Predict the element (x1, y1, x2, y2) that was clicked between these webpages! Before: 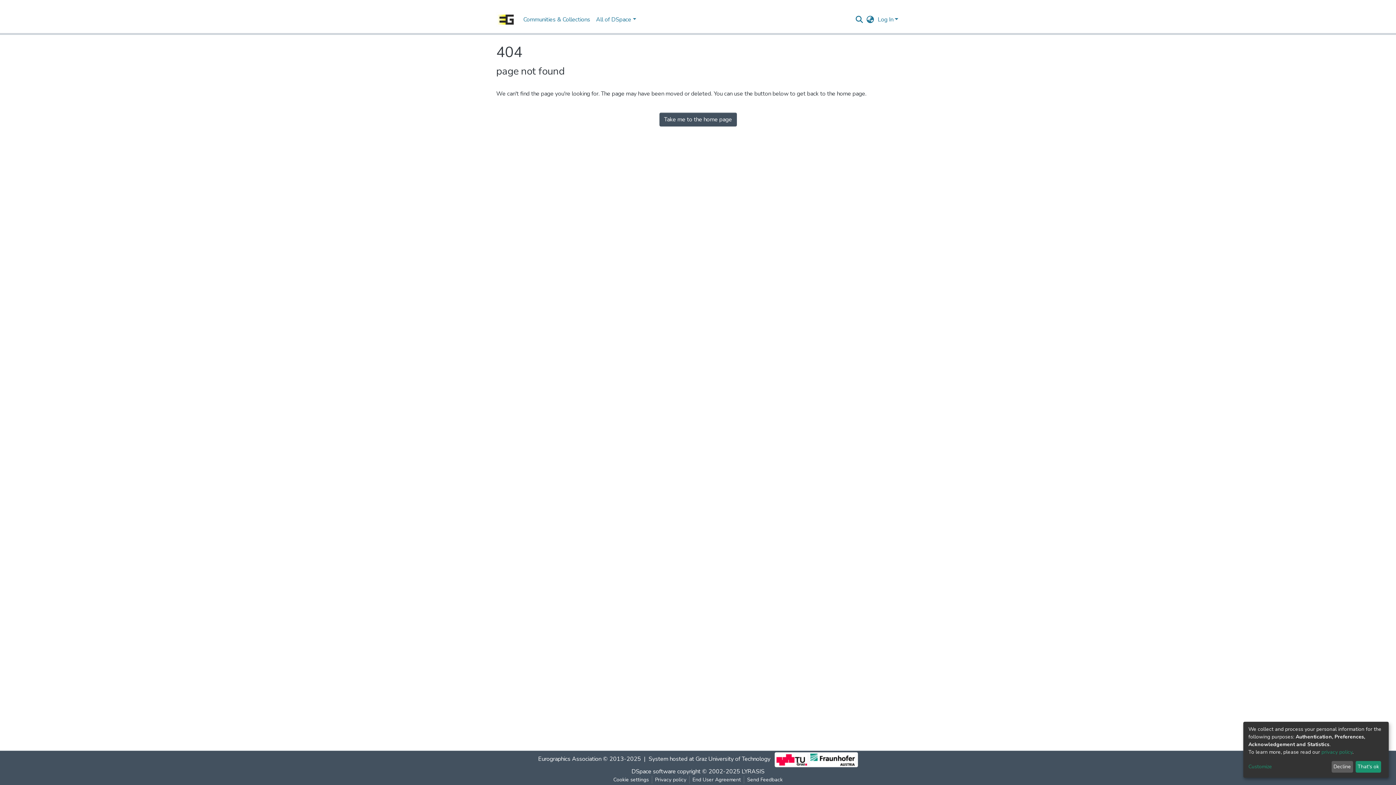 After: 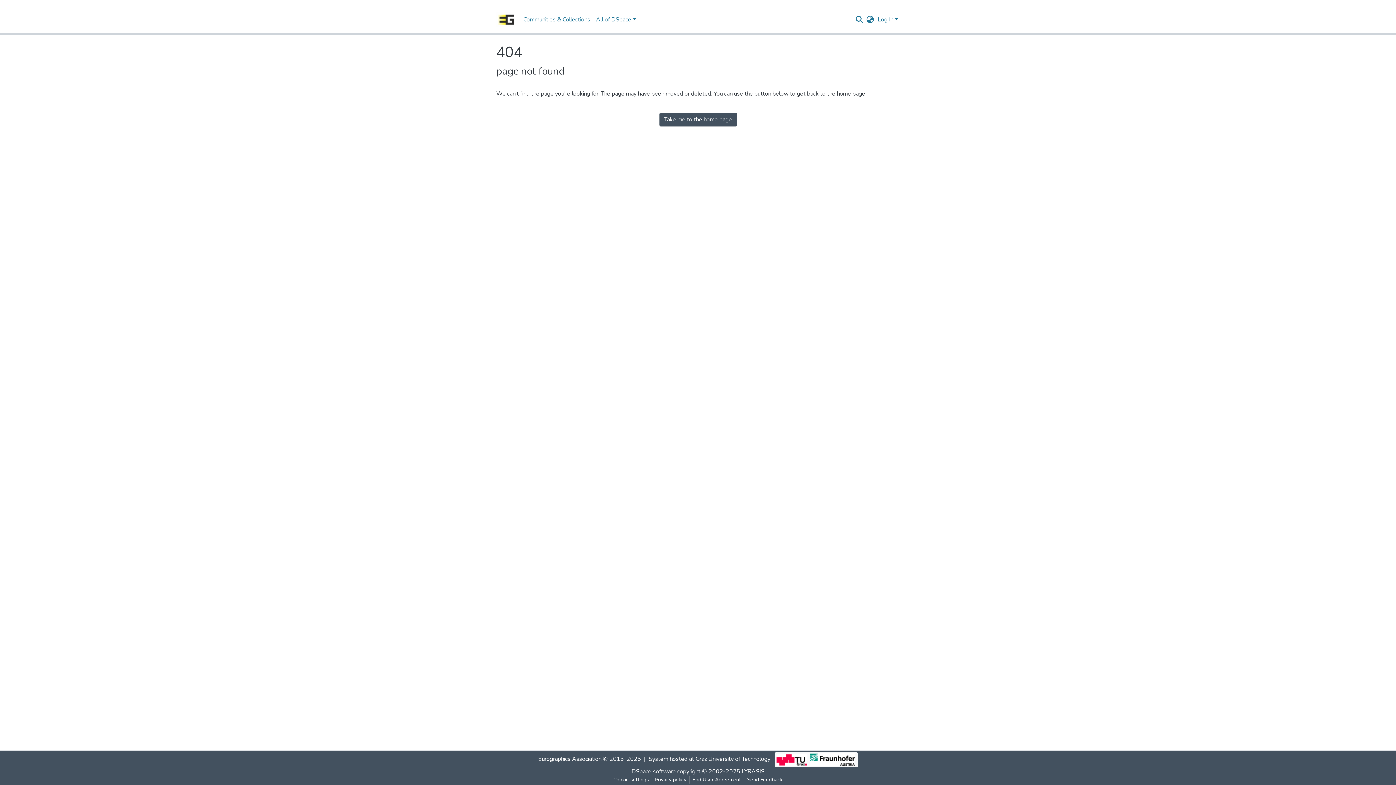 Action: bbox: (1355, 761, 1381, 773) label: That's ok